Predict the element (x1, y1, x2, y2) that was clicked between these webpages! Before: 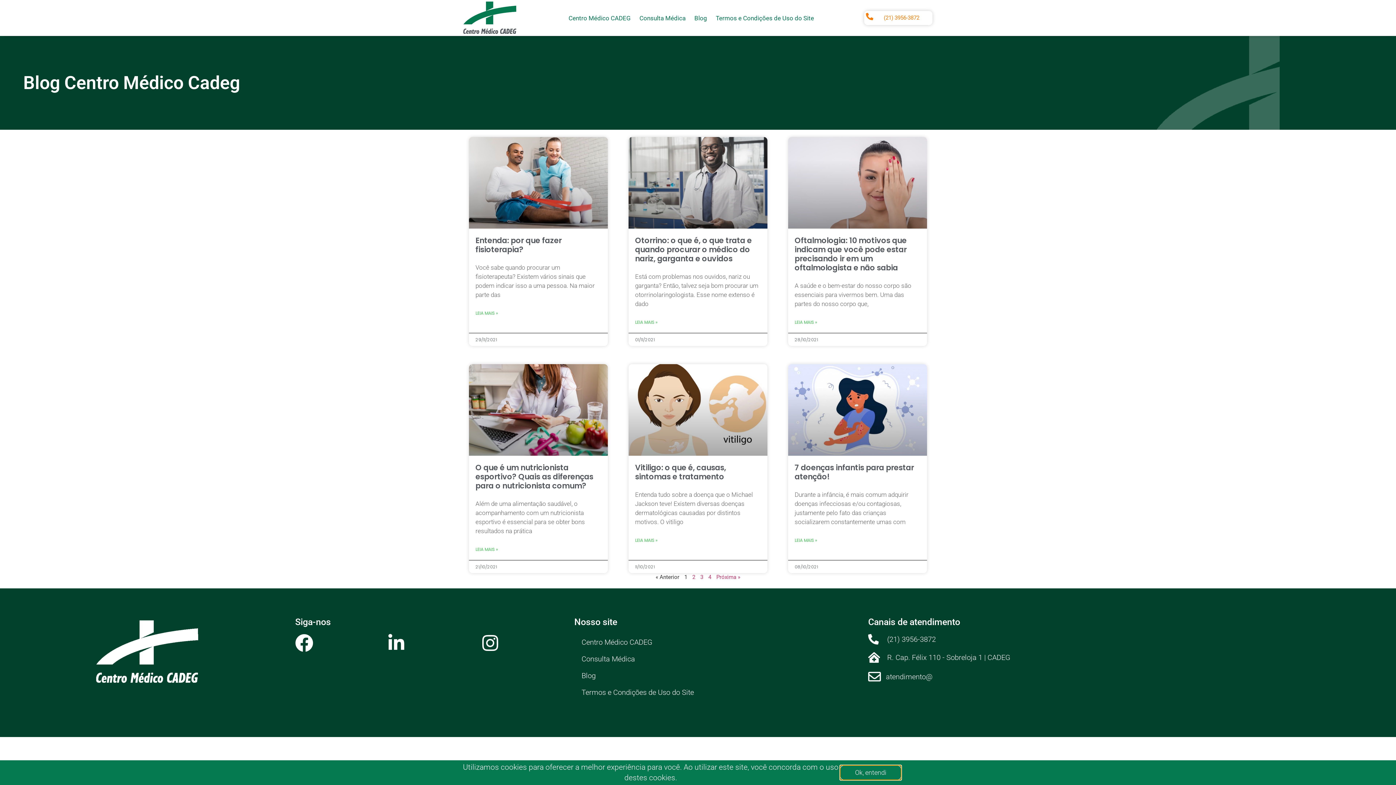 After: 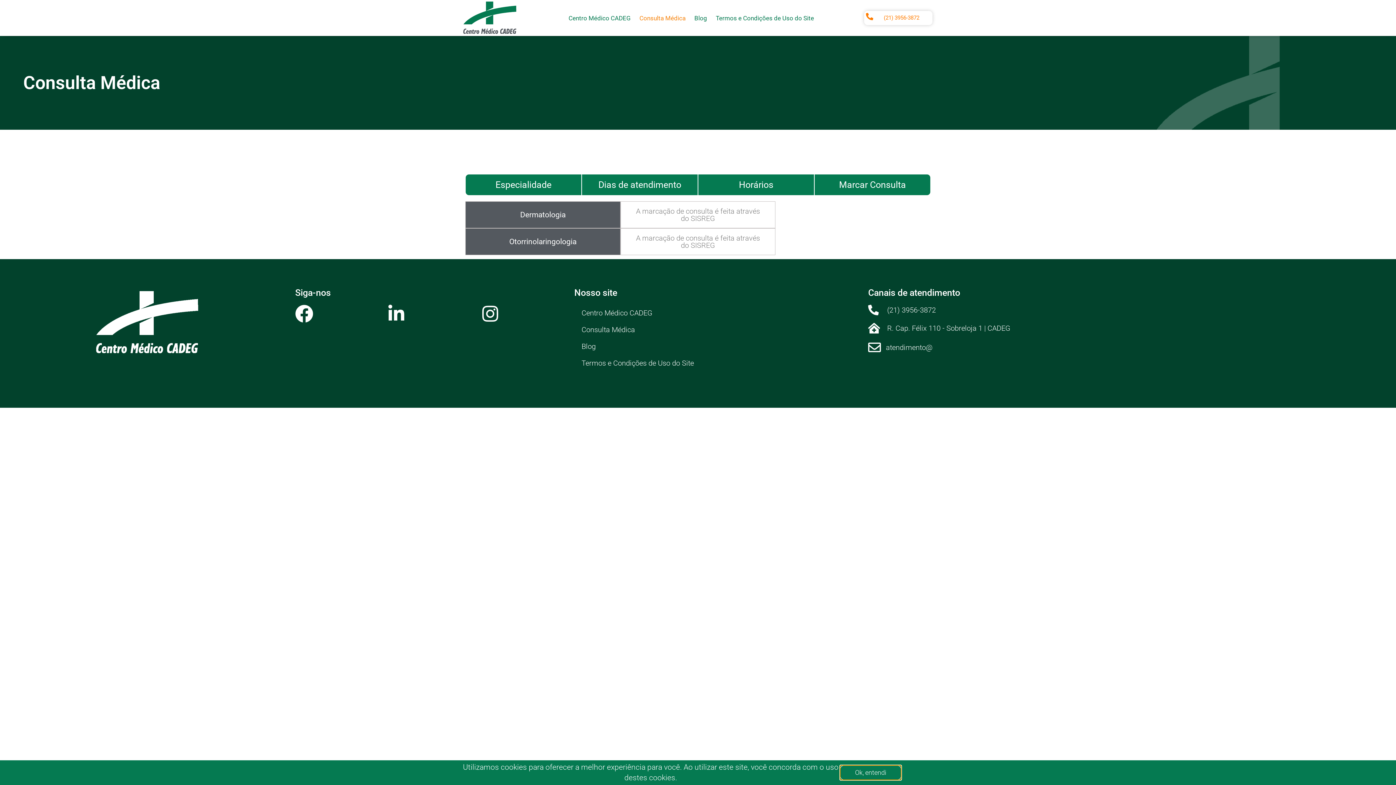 Action: bbox: (574, 650, 868, 667) label: Consulta Médica